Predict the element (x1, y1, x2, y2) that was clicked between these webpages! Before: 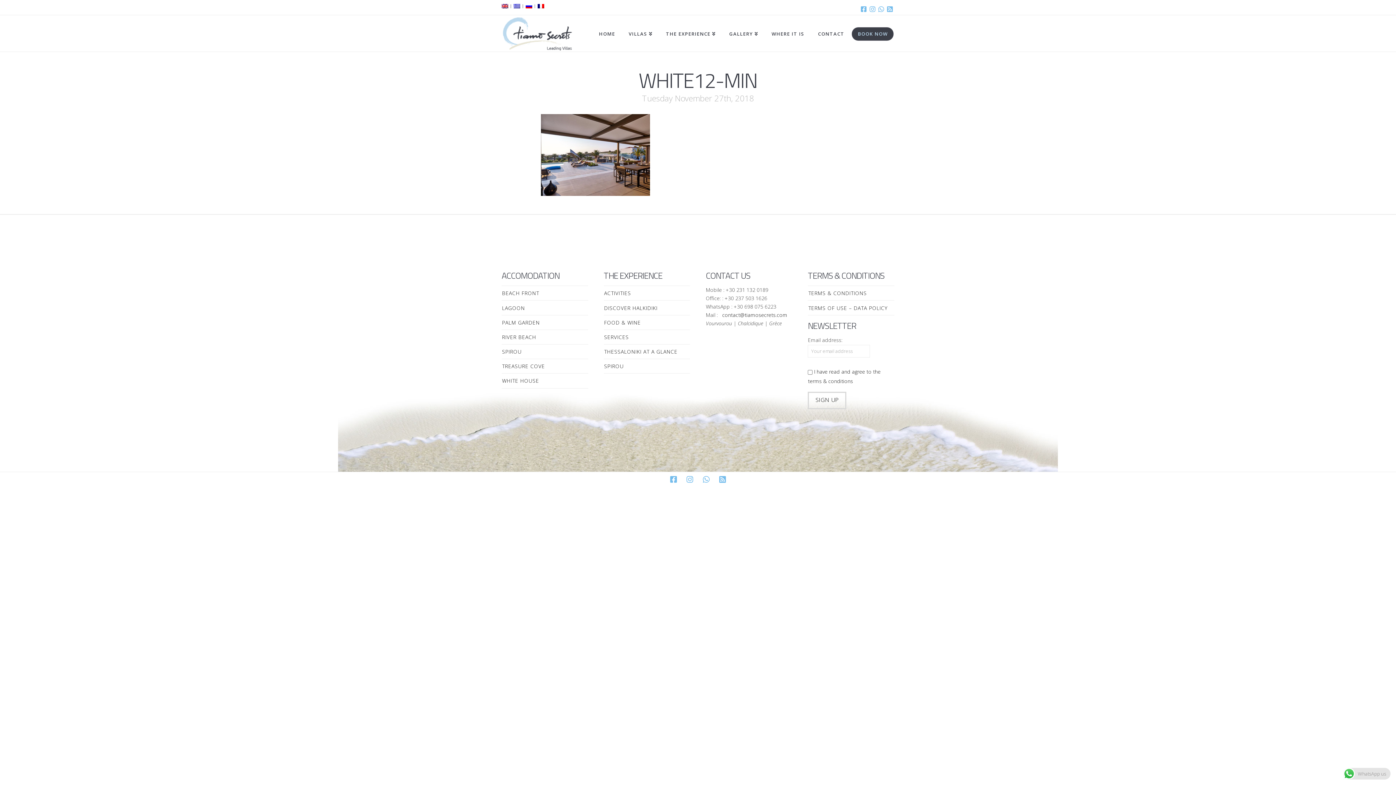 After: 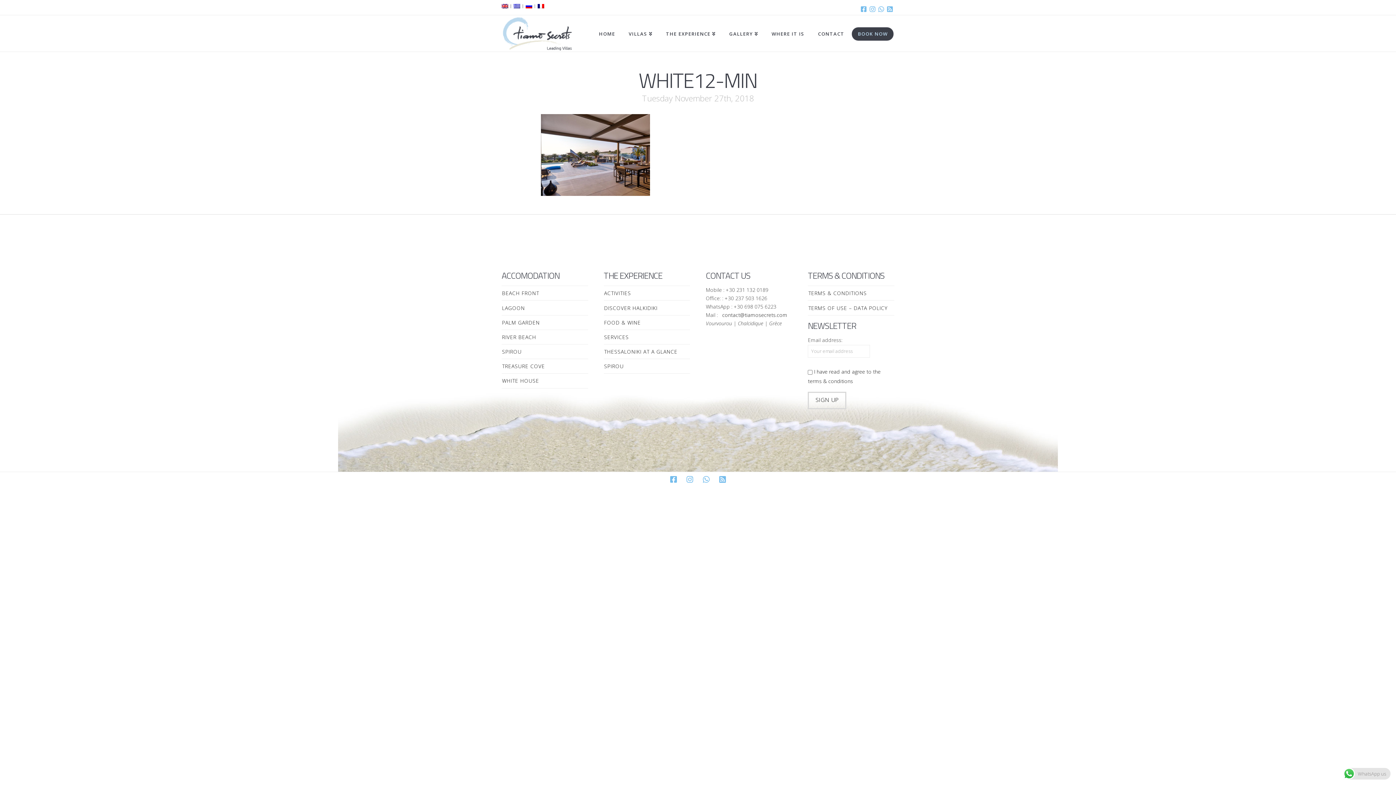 Action: bbox: (513, 2, 525, 8) label:  | 